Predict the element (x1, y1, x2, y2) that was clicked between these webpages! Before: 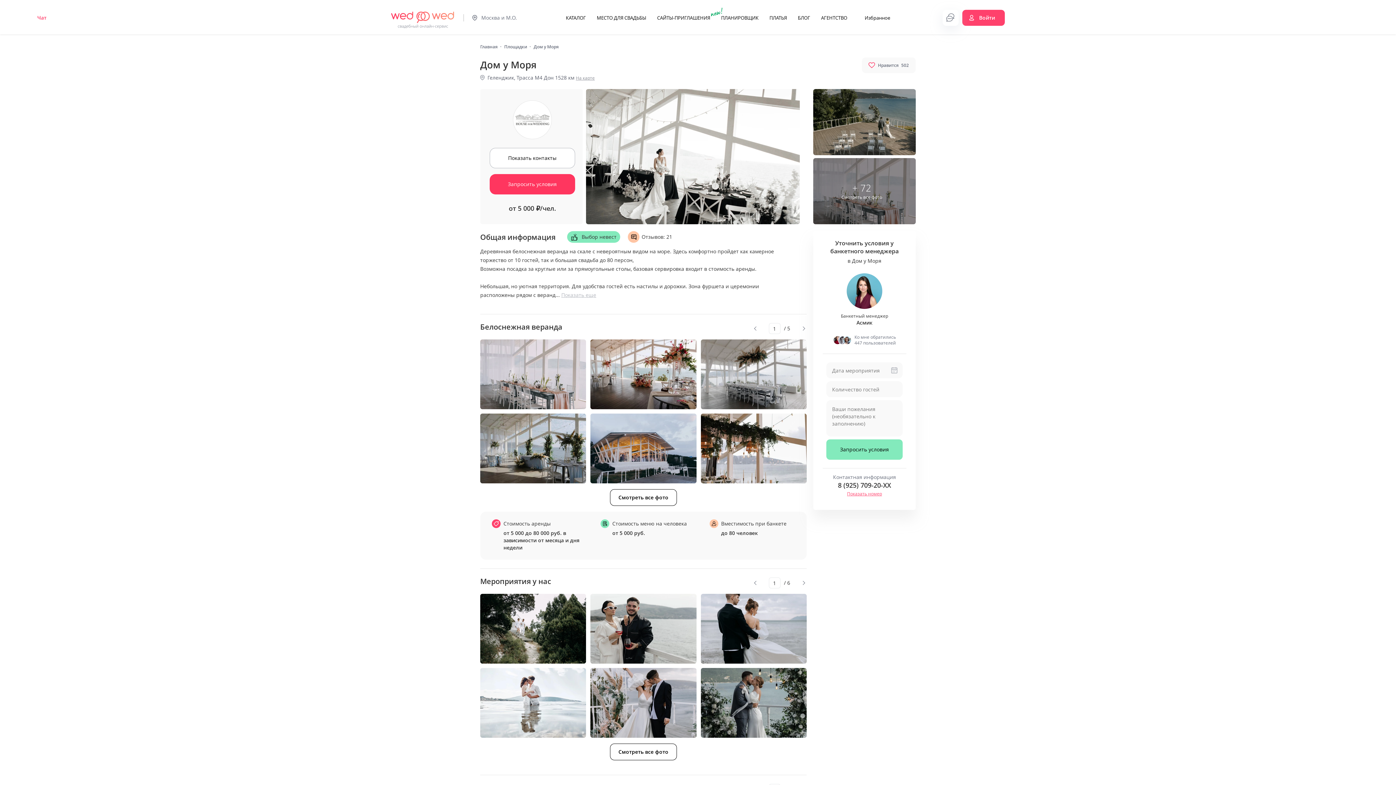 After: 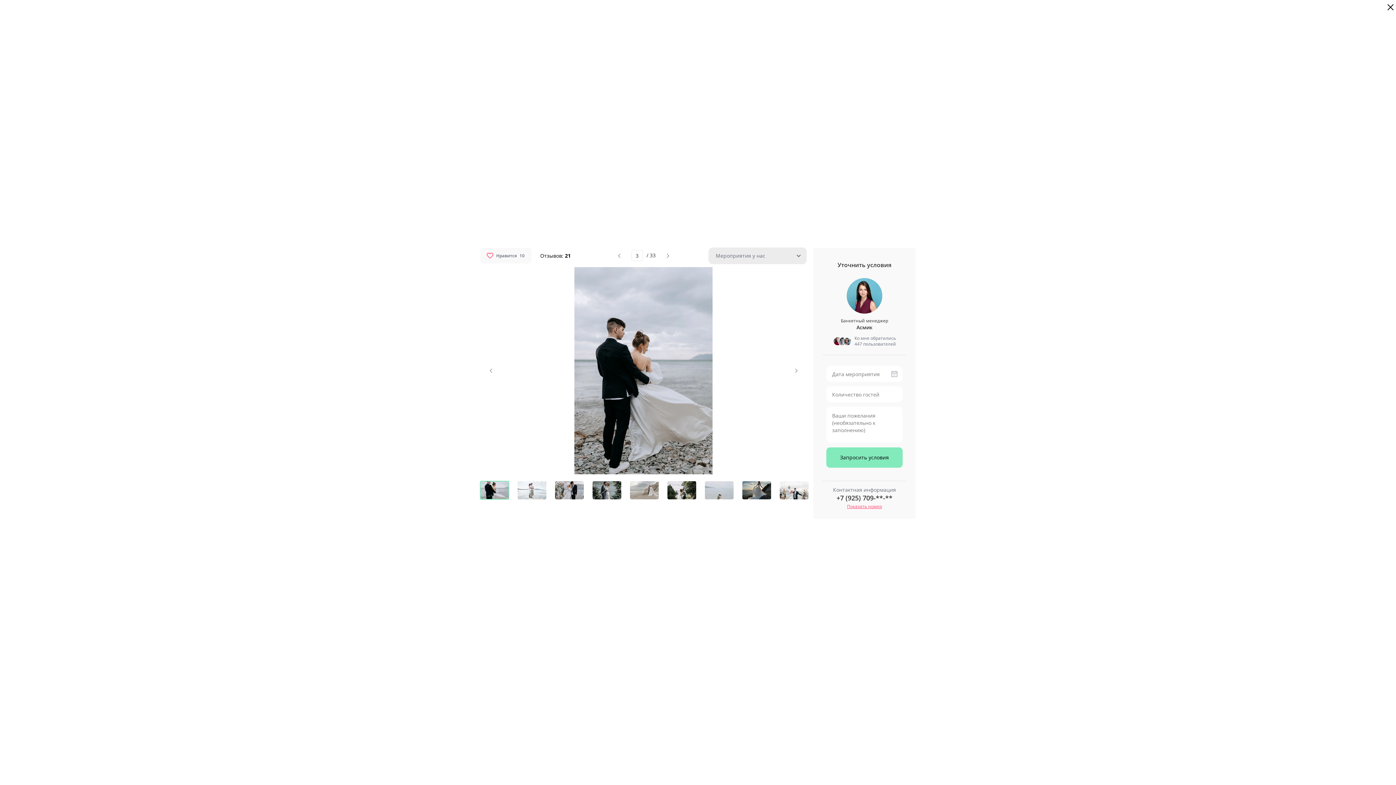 Action: bbox: (700, 594, 806, 664)